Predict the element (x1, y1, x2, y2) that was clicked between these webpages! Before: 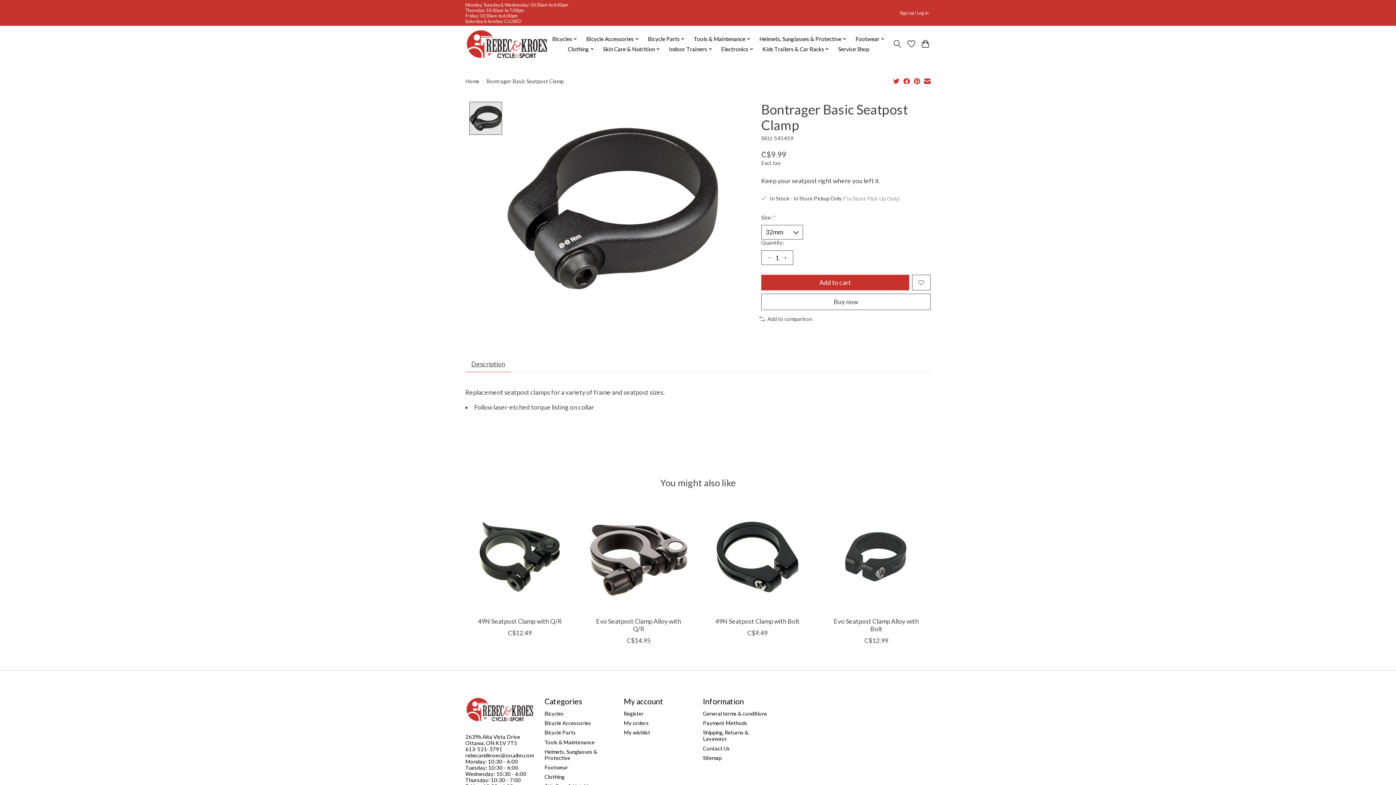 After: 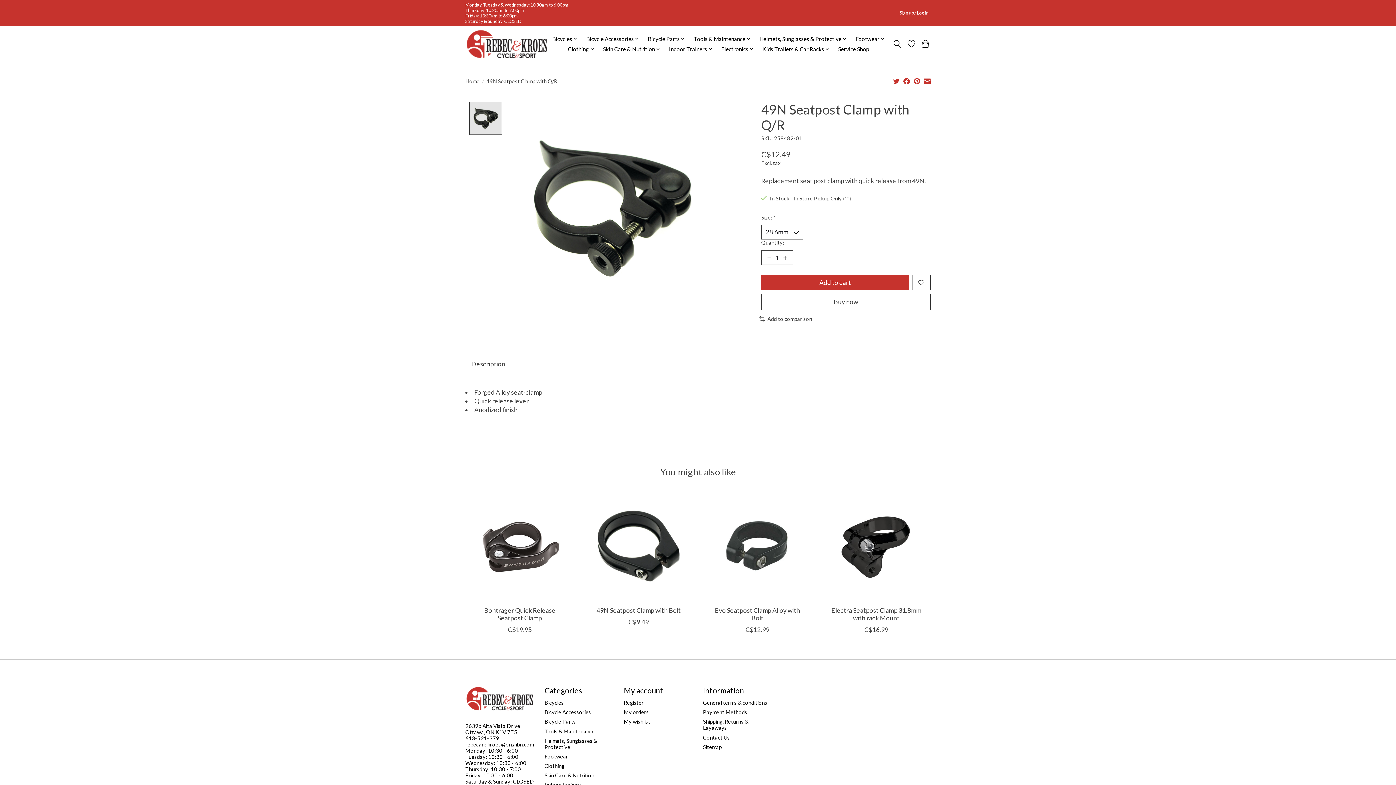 Action: bbox: (465, 502, 574, 611) label: 49N 49N  Seatpost Clamp with Q/R